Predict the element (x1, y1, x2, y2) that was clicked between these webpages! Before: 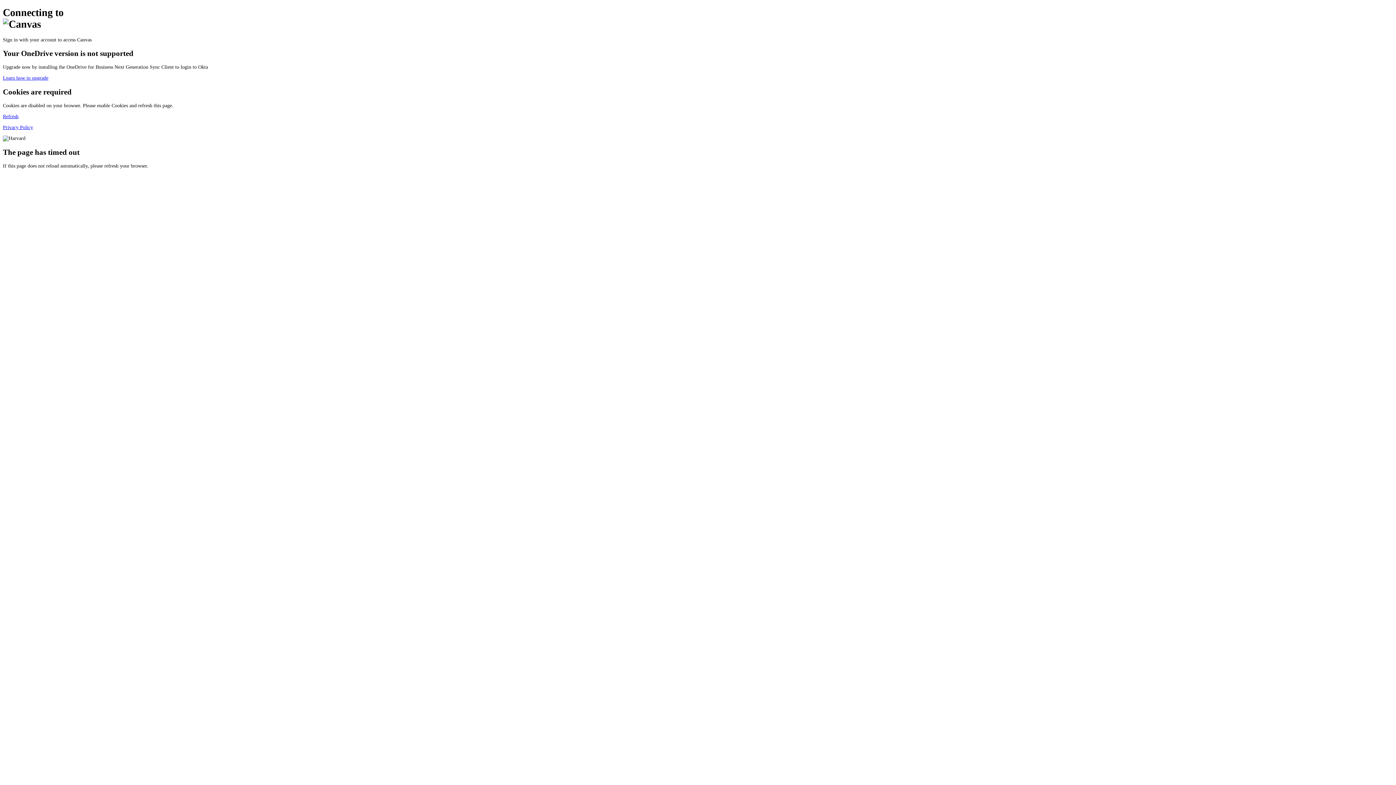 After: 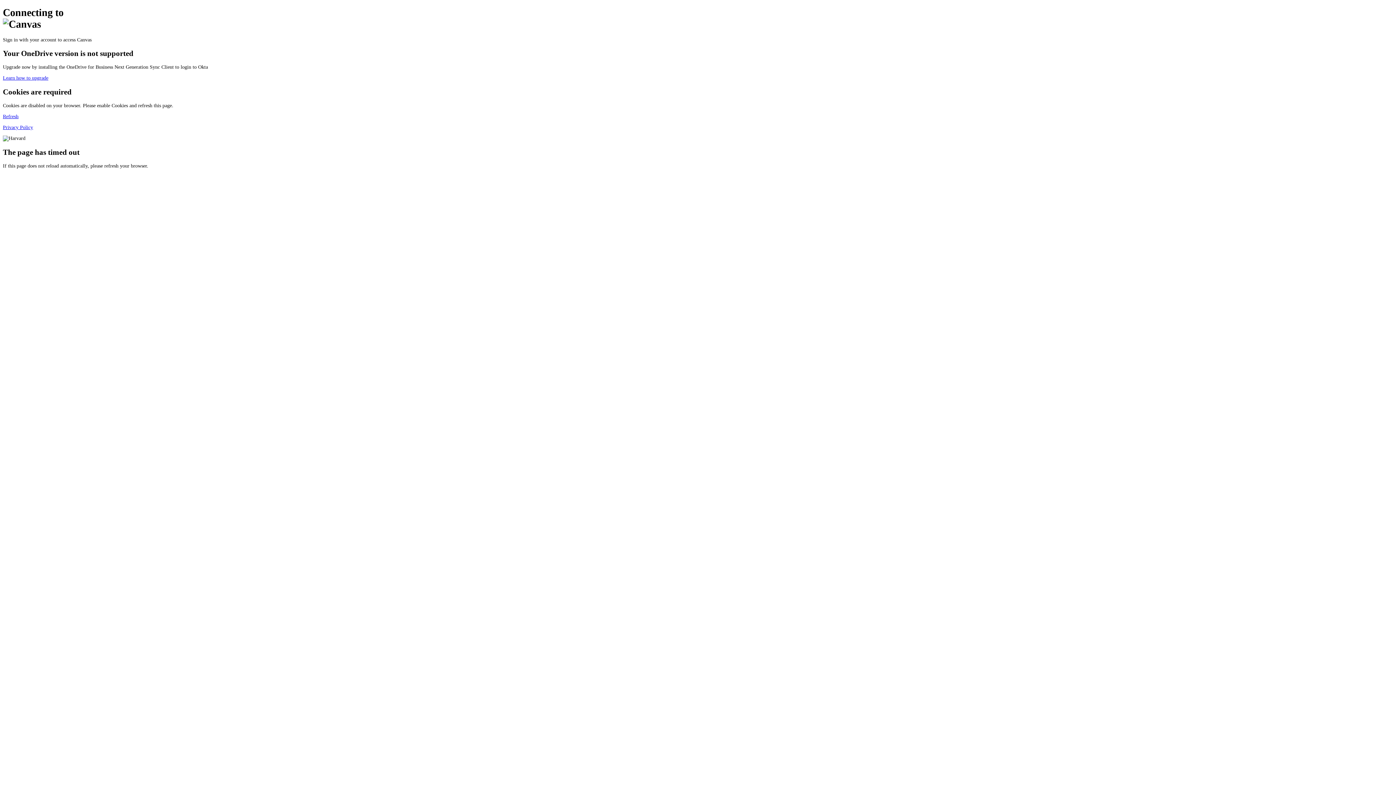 Action: bbox: (2, 124, 33, 130) label: Privacy Policy